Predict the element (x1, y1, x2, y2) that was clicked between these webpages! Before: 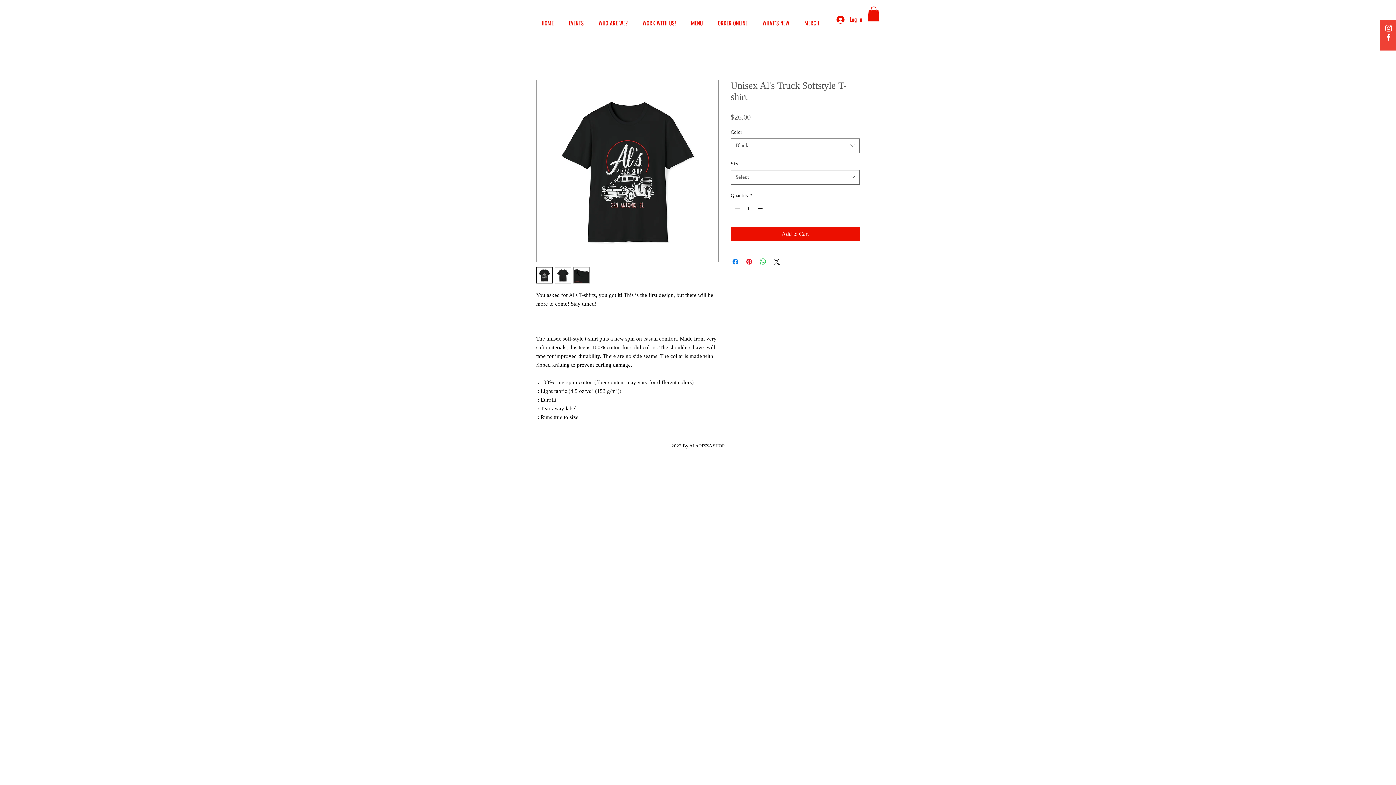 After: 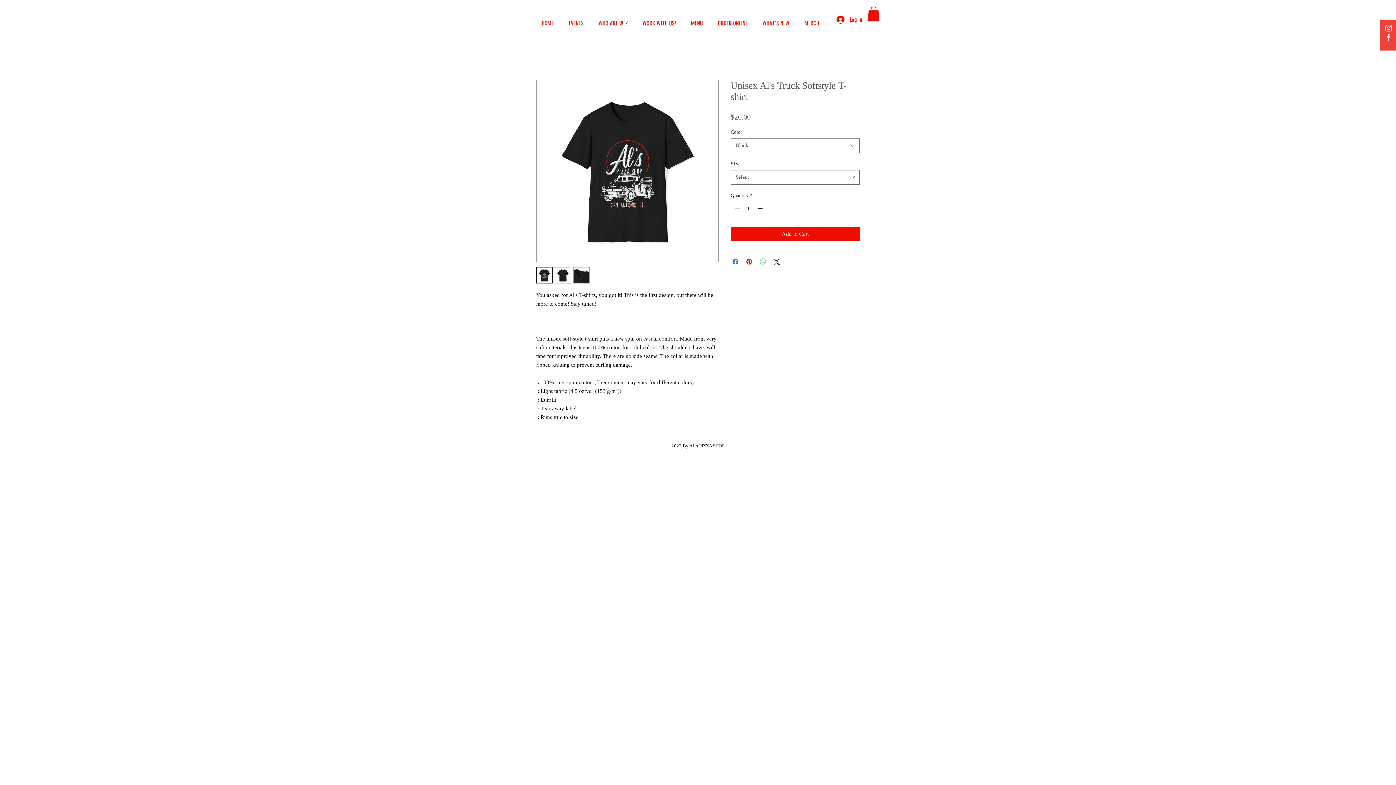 Action: label: Share on WhatsApp bbox: (758, 257, 767, 266)